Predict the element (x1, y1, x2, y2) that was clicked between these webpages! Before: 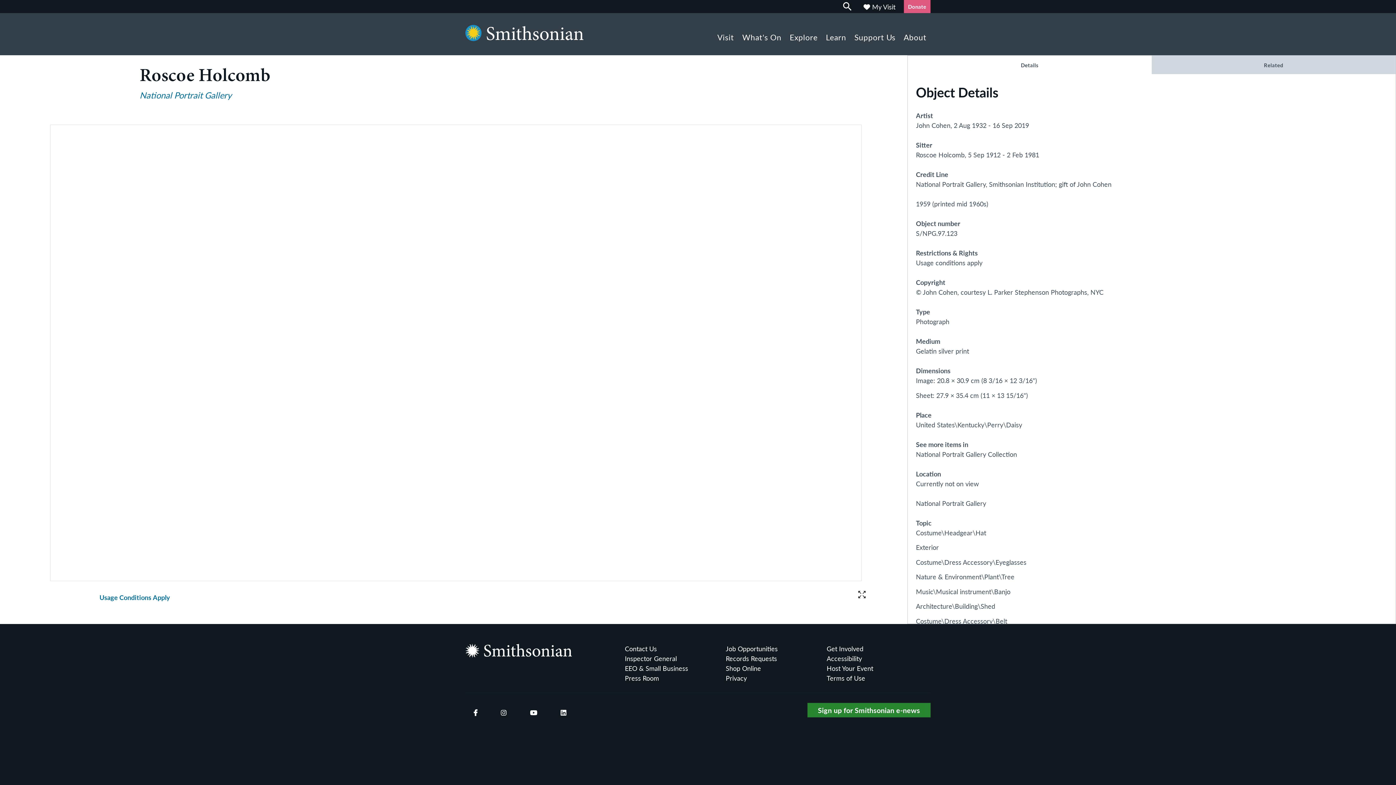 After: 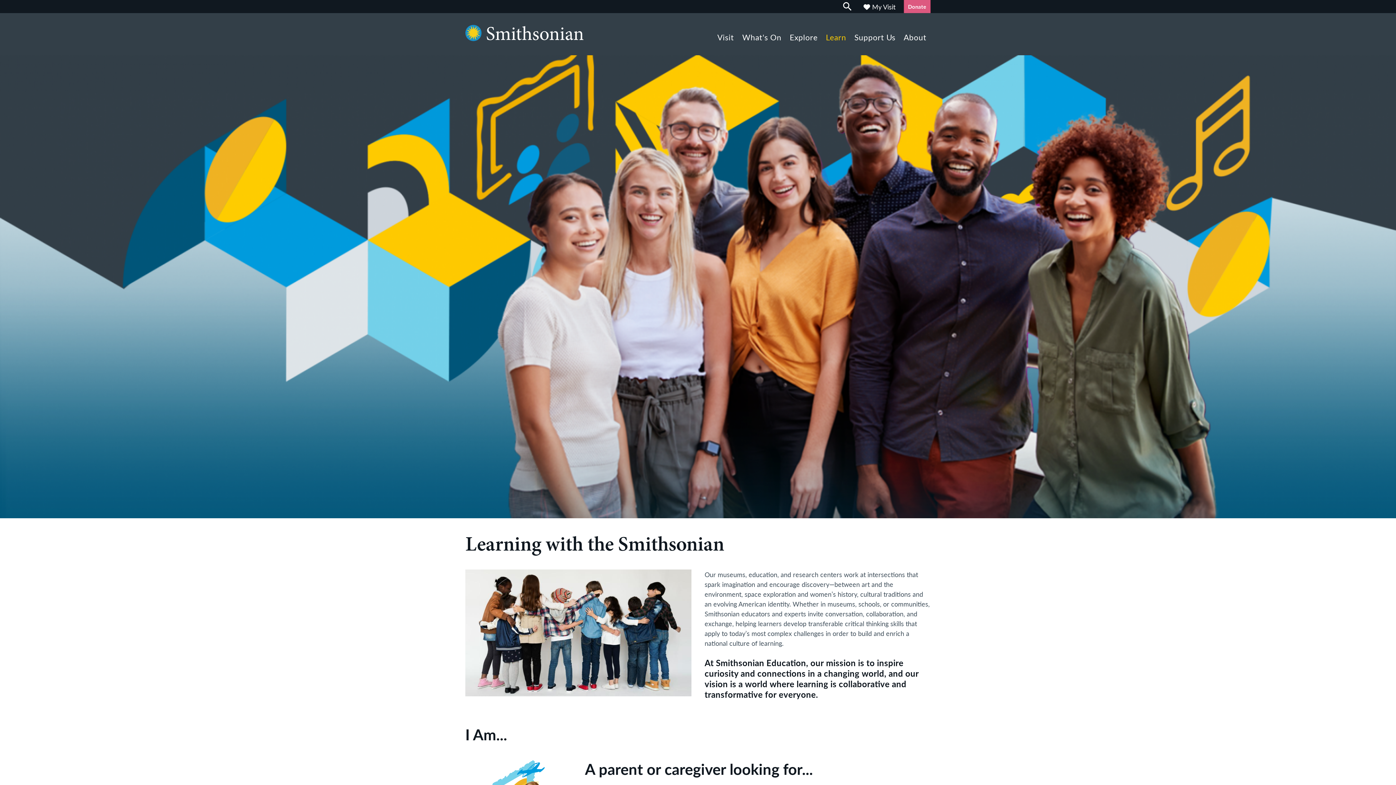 Action: label: Learn bbox: (821, 14, 850, 55)